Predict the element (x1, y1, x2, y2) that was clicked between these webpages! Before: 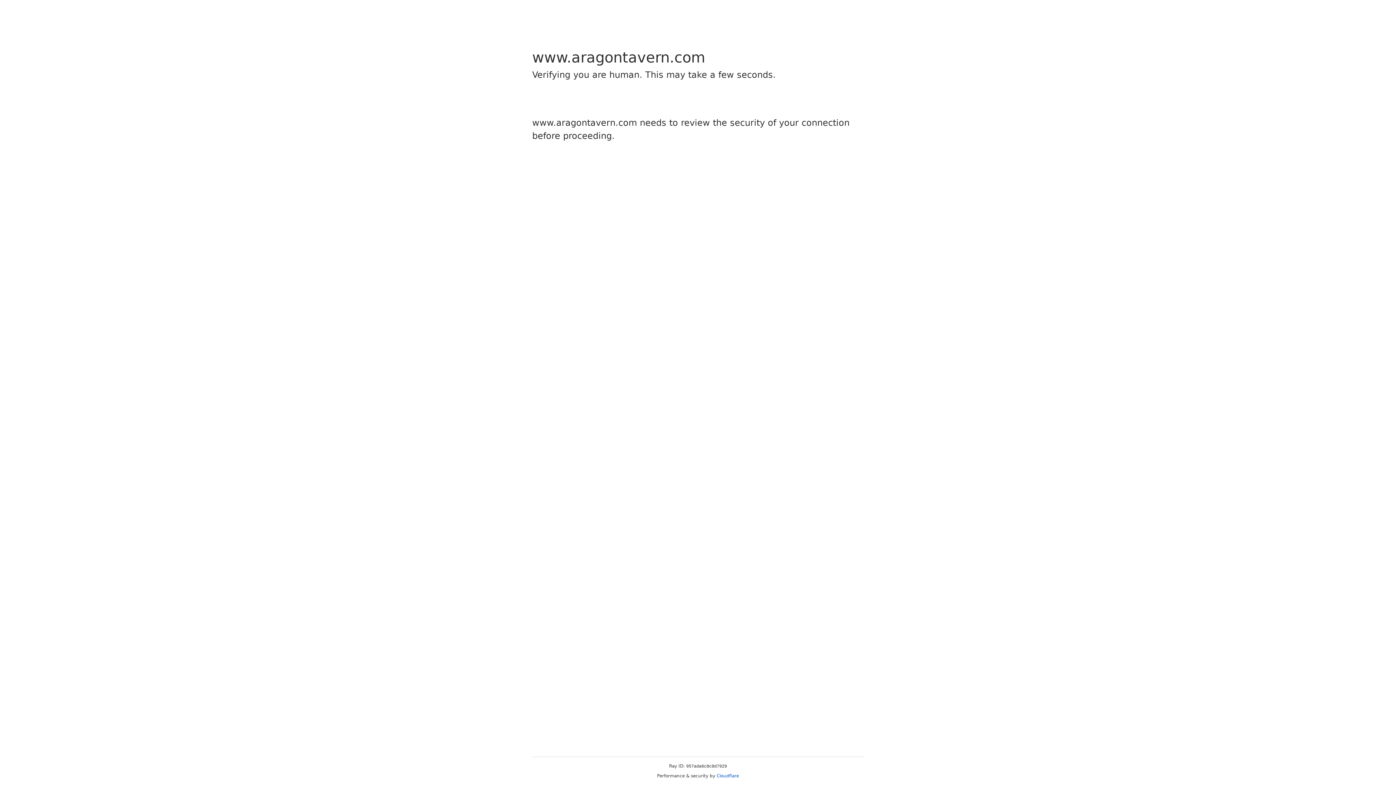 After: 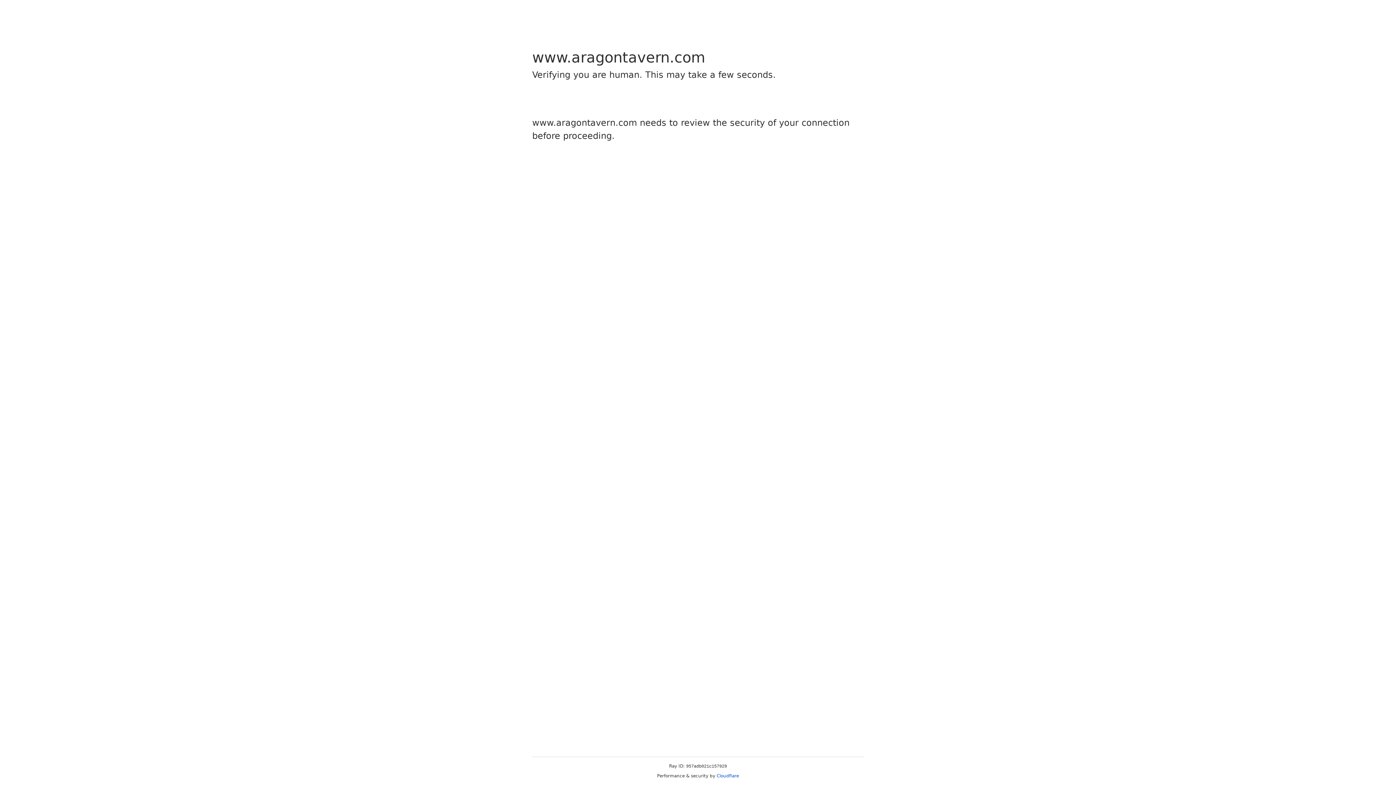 Action: bbox: (716, 773, 739, 778) label: Cloudflare